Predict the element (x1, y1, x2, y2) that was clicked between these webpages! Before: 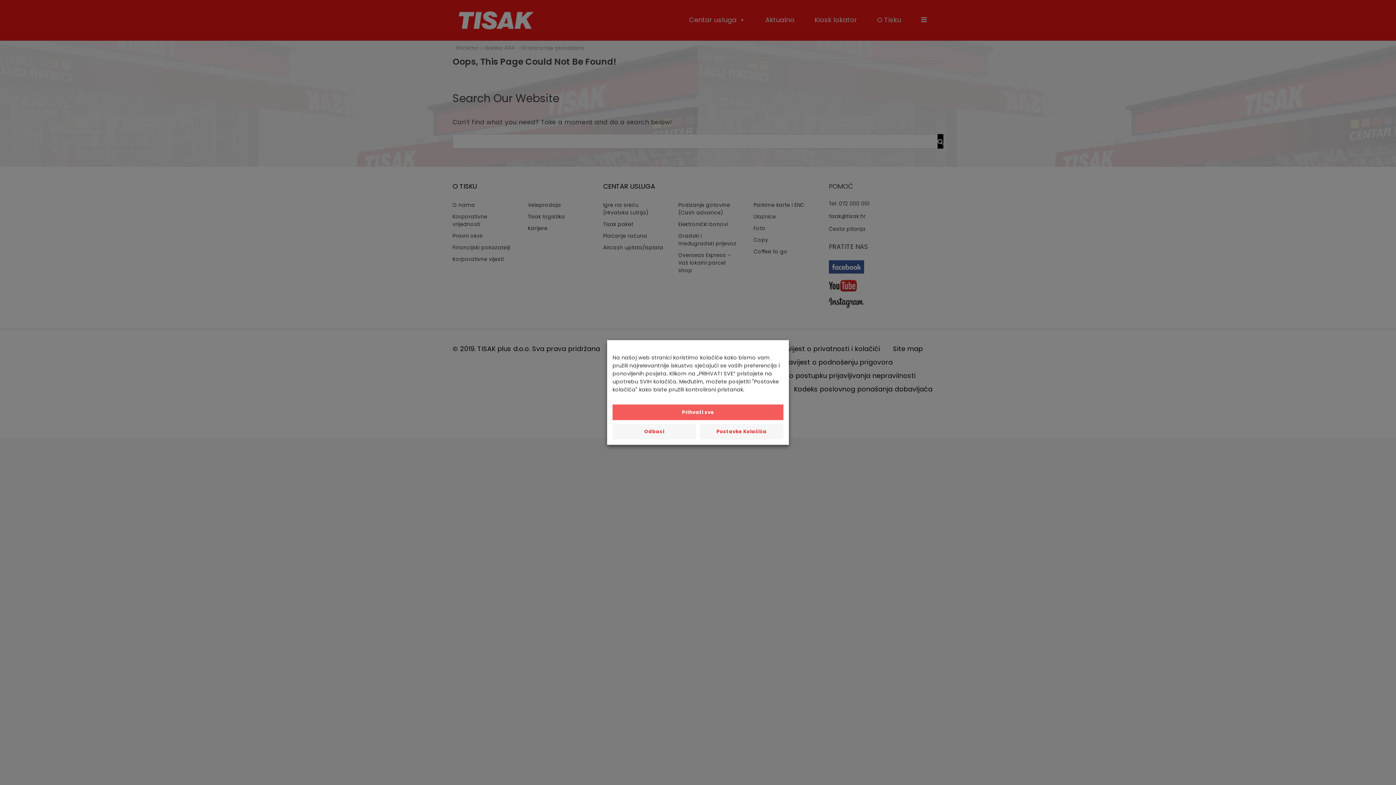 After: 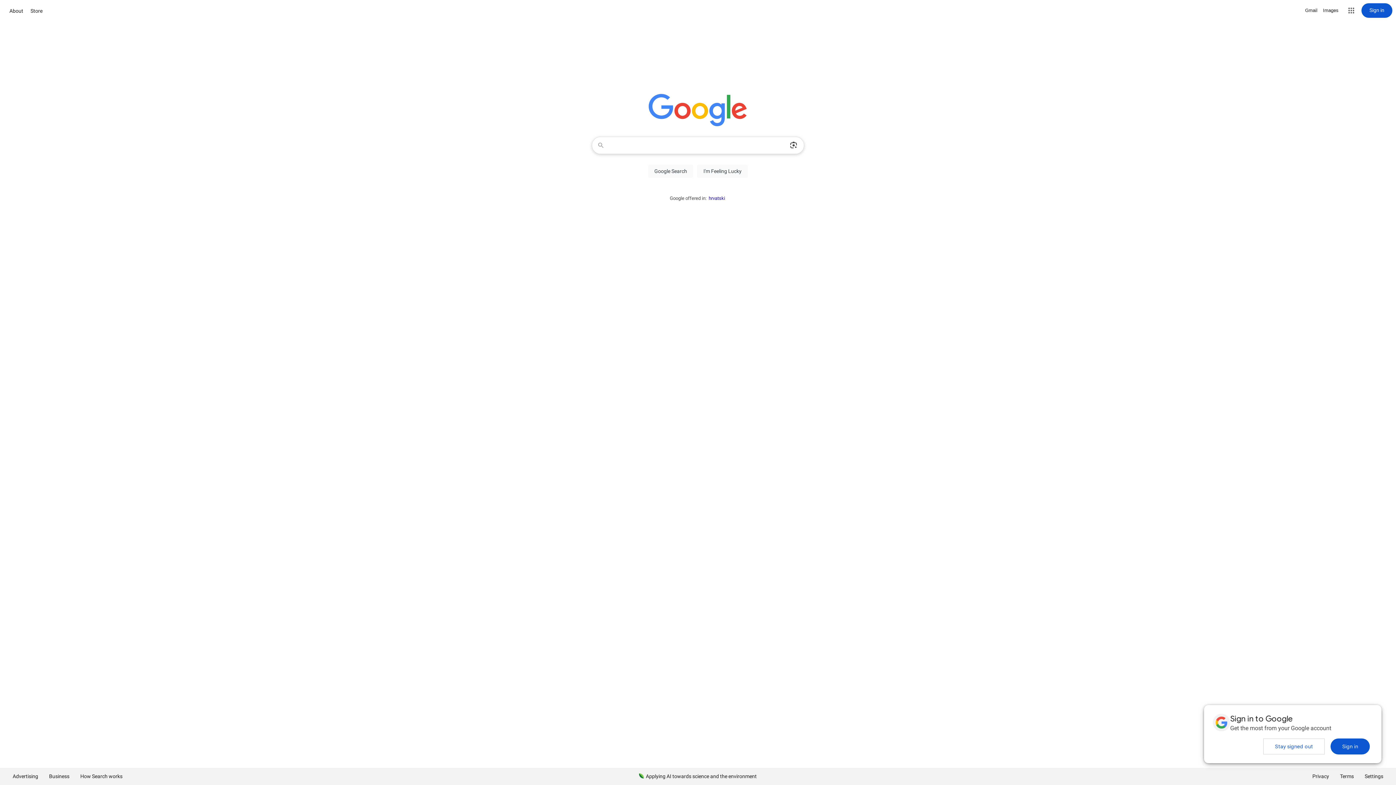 Action: bbox: (612, 424, 696, 439) label: Odbaci